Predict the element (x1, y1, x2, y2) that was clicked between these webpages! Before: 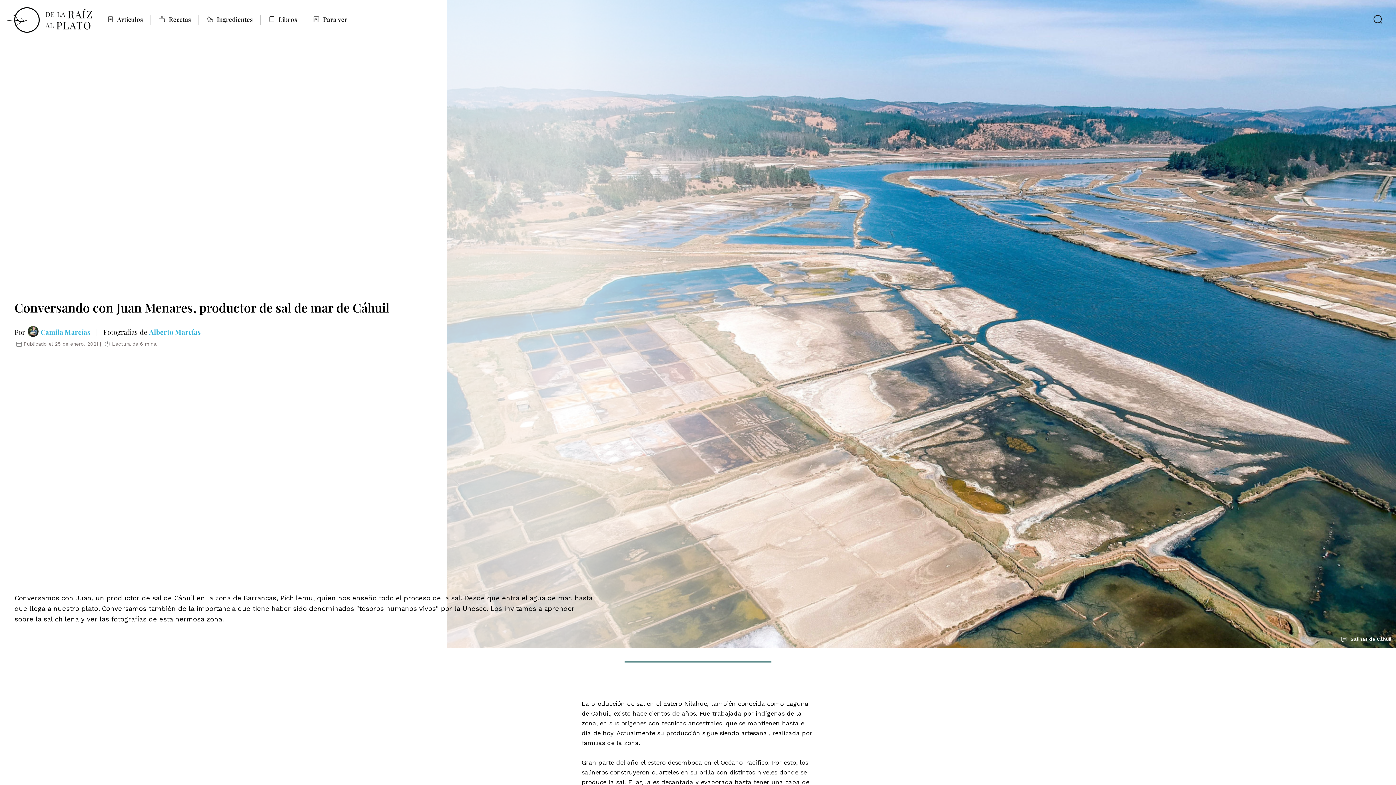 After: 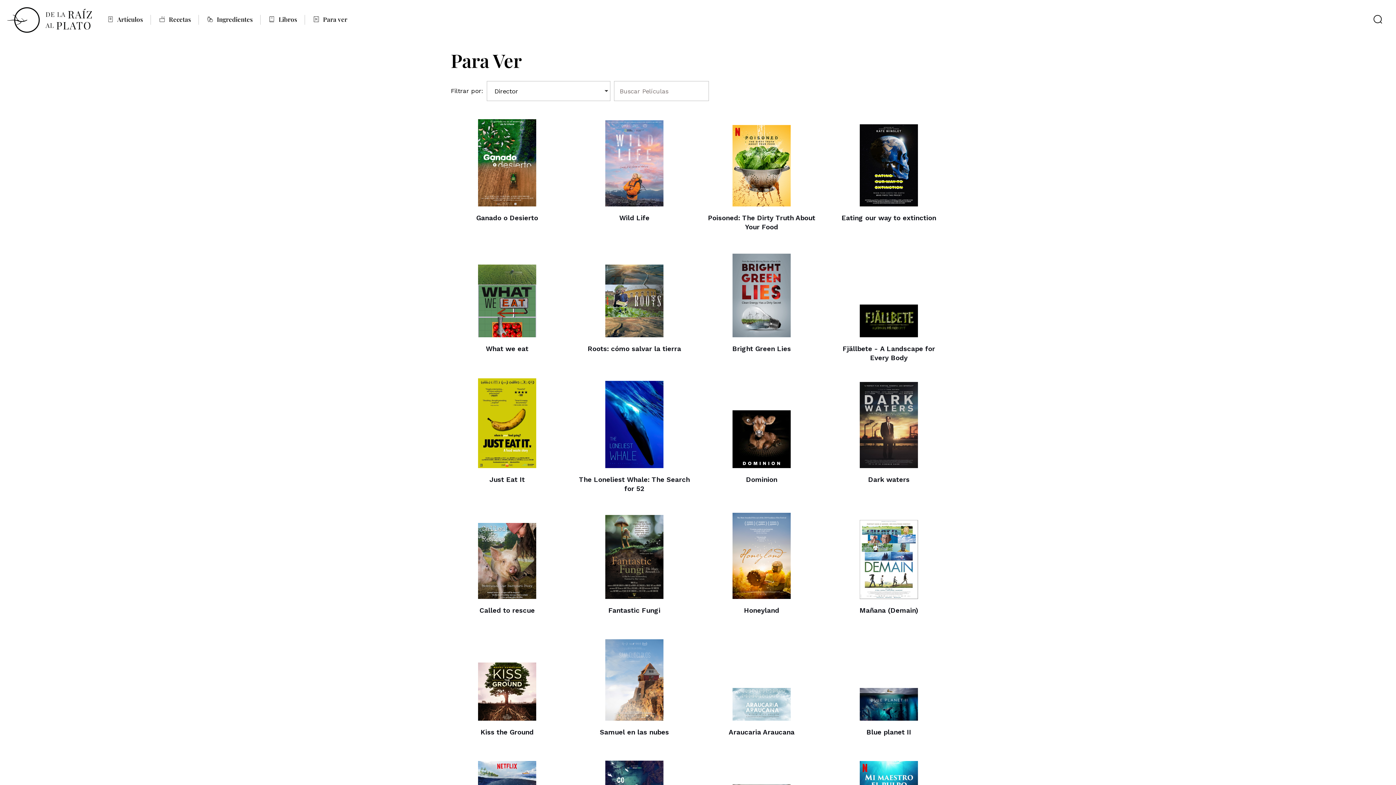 Action: label: Para ver bbox: (312, 15, 347, 24)